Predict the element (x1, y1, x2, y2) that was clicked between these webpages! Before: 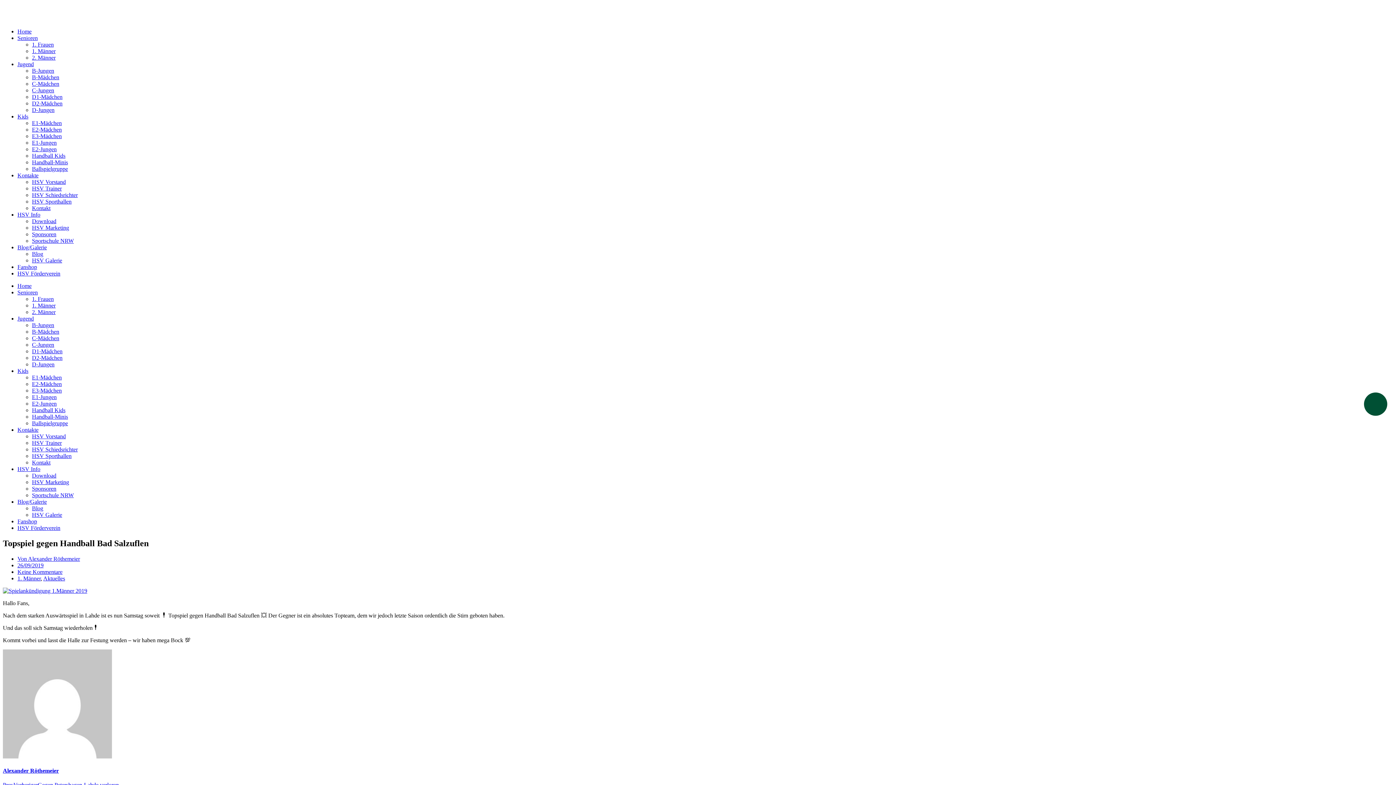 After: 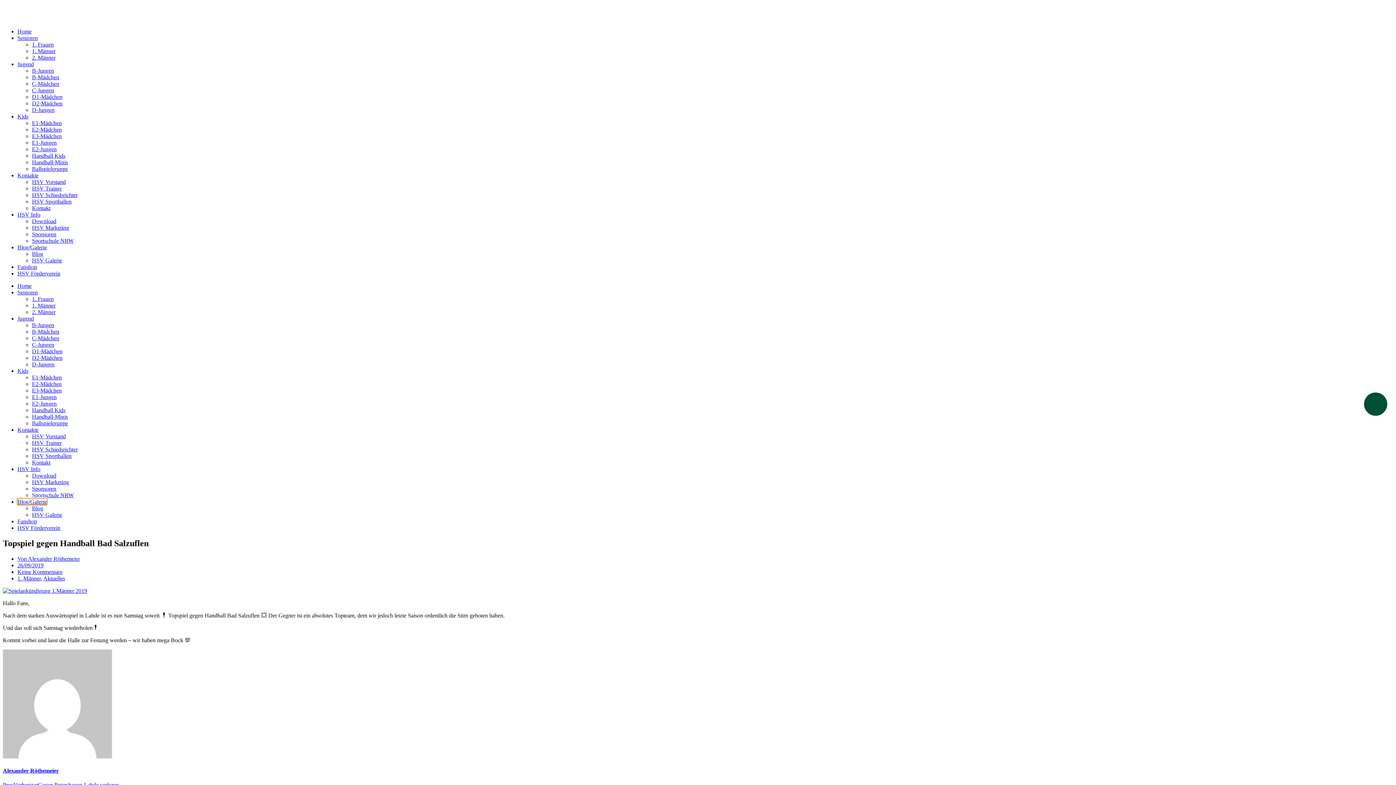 Action: bbox: (17, 498, 46, 505) label: Blog/Galerie